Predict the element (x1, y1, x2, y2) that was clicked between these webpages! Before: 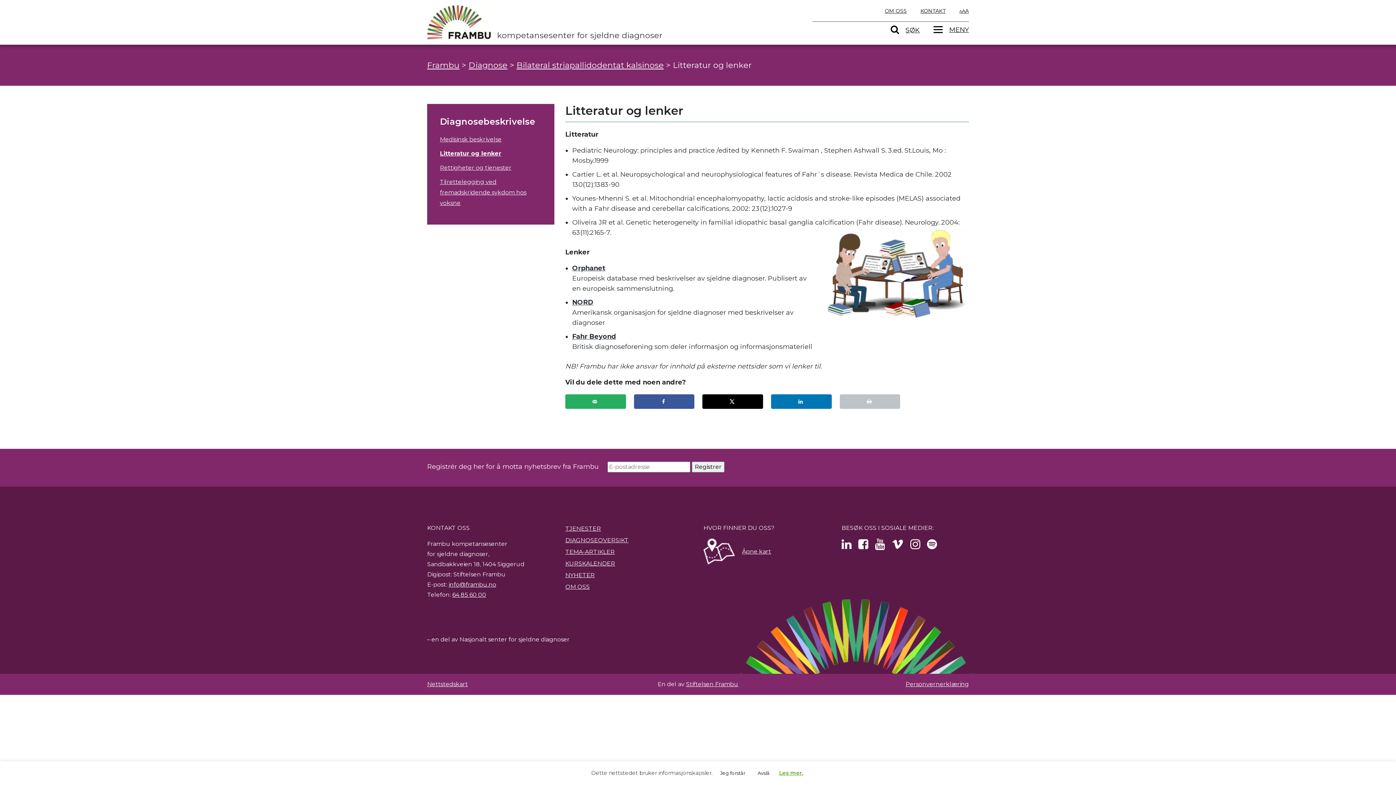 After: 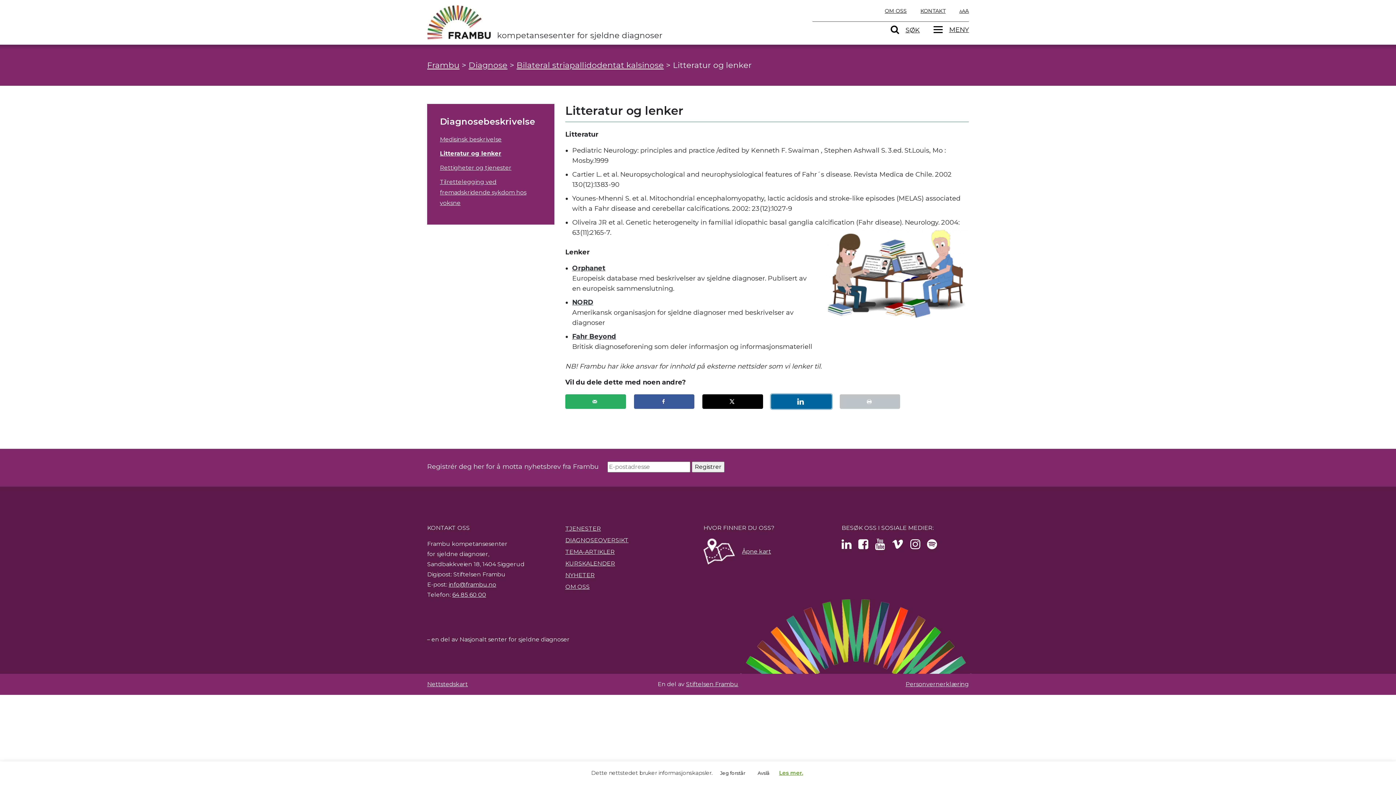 Action: bbox: (771, 394, 831, 409) label: Share on LinkedIn